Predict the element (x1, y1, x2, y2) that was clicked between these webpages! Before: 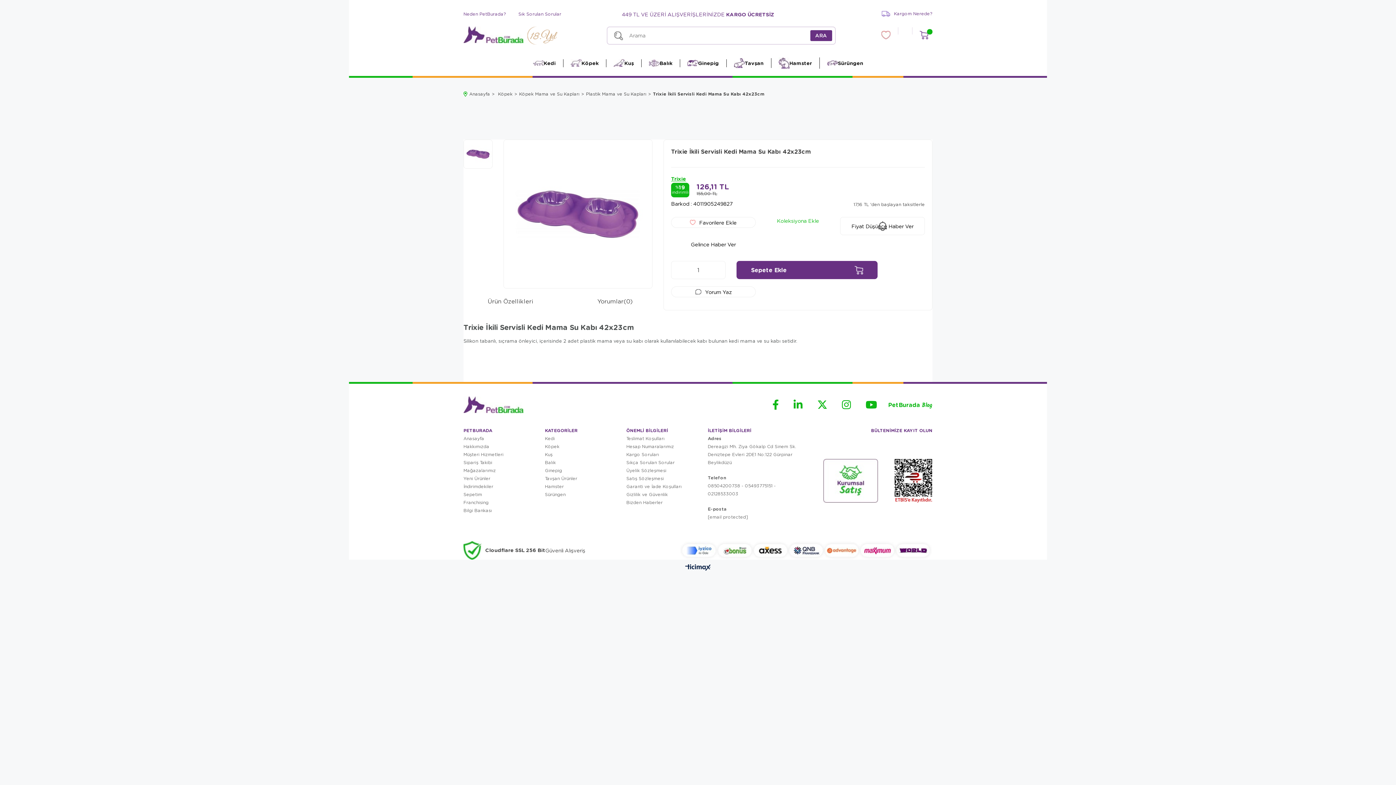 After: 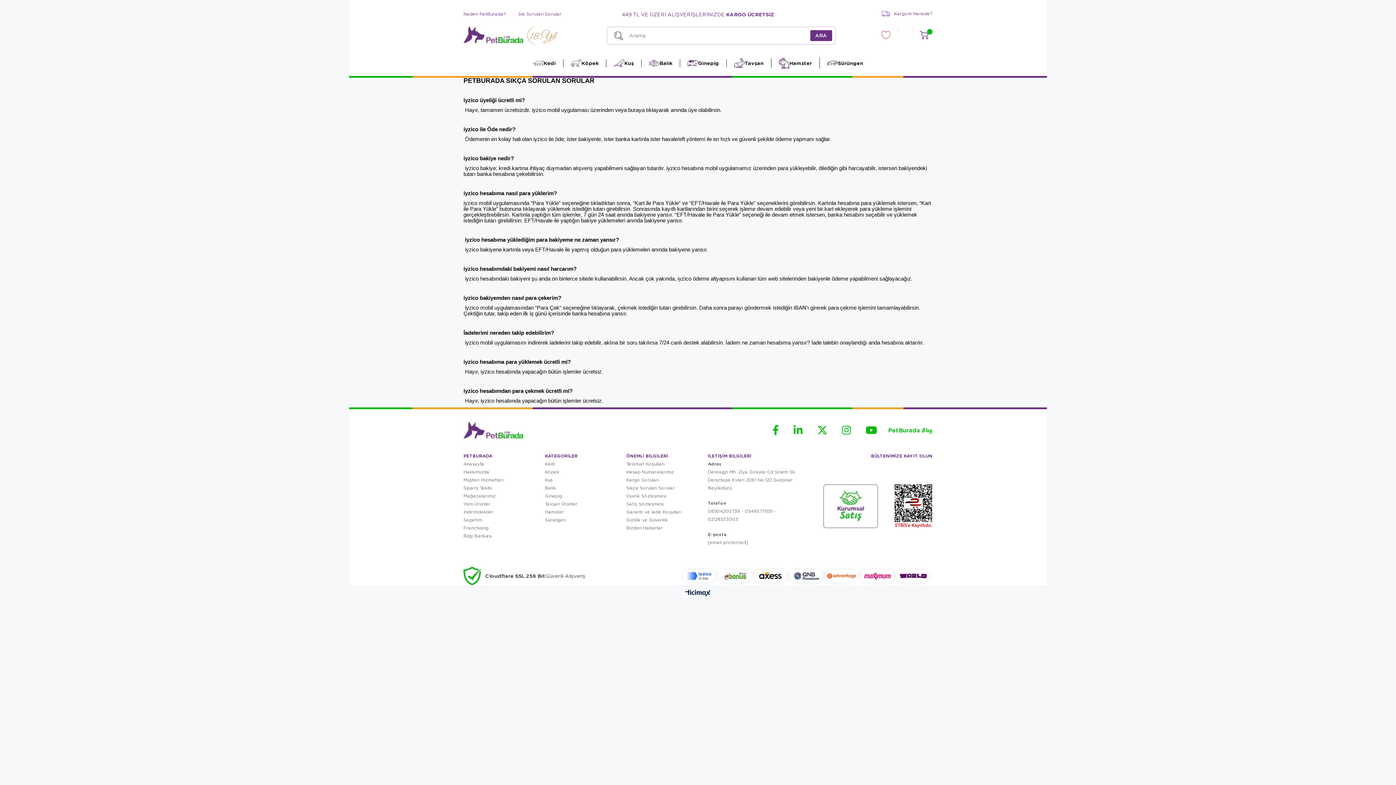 Action: label: Sık Sorulan Sorular bbox: (518, 11, 561, 16)